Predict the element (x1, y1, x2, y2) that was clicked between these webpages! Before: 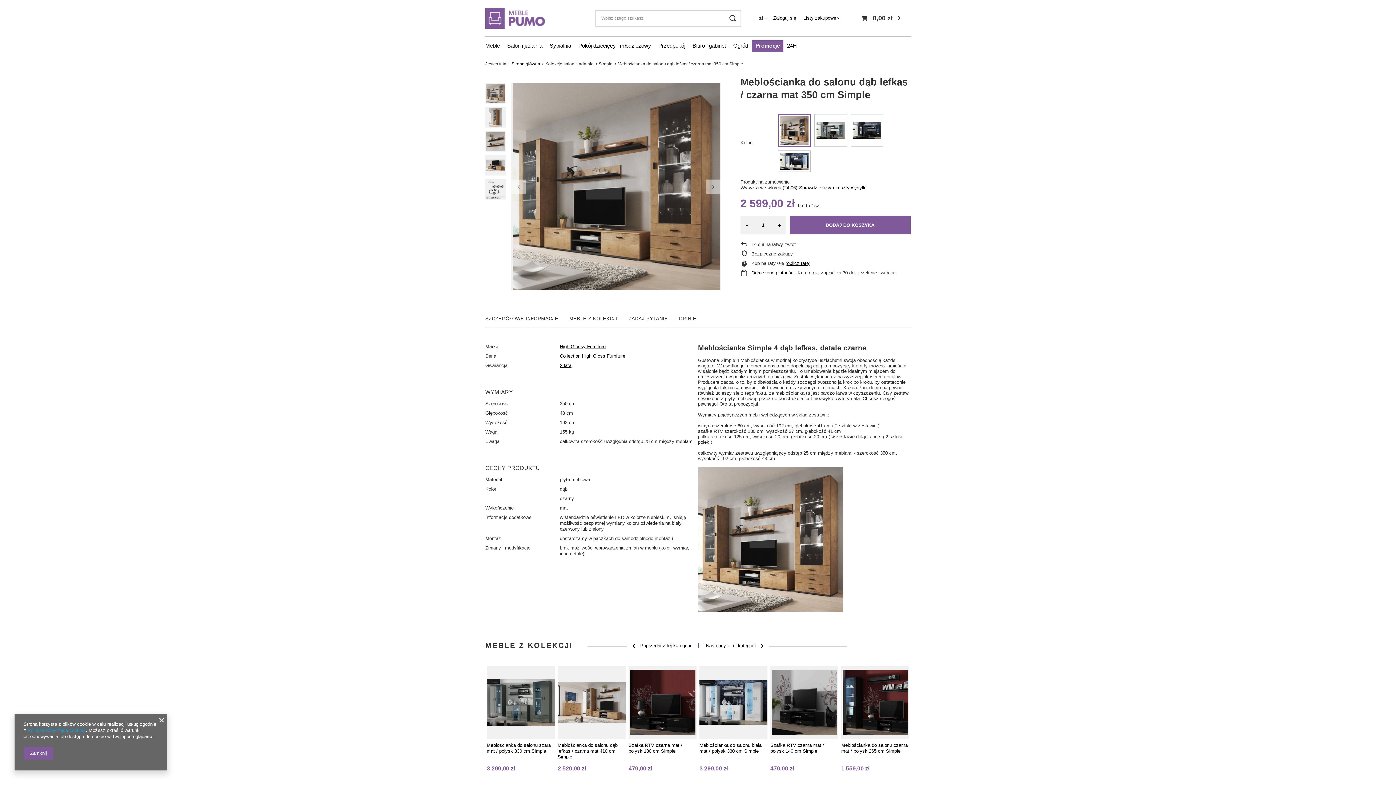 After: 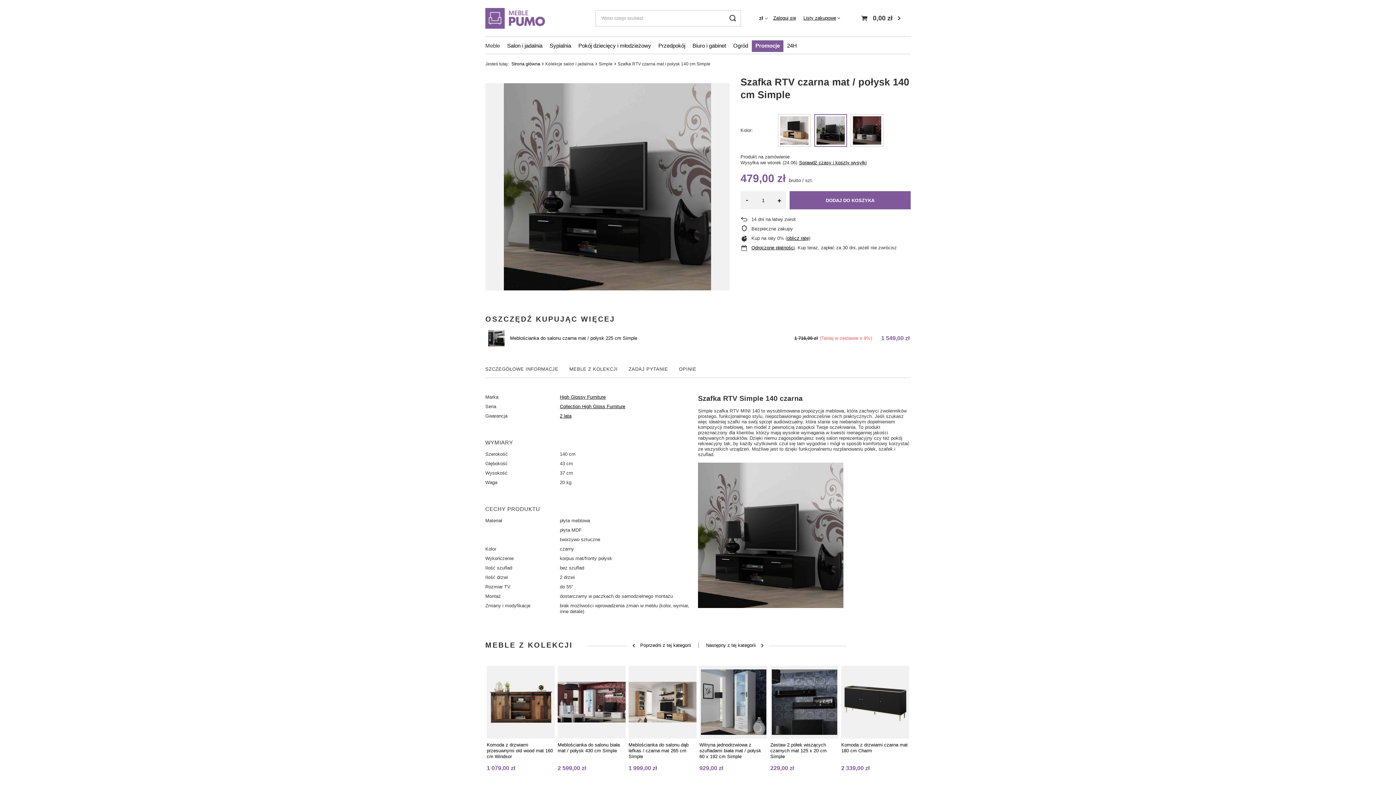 Action: bbox: (770, 666, 838, 739)